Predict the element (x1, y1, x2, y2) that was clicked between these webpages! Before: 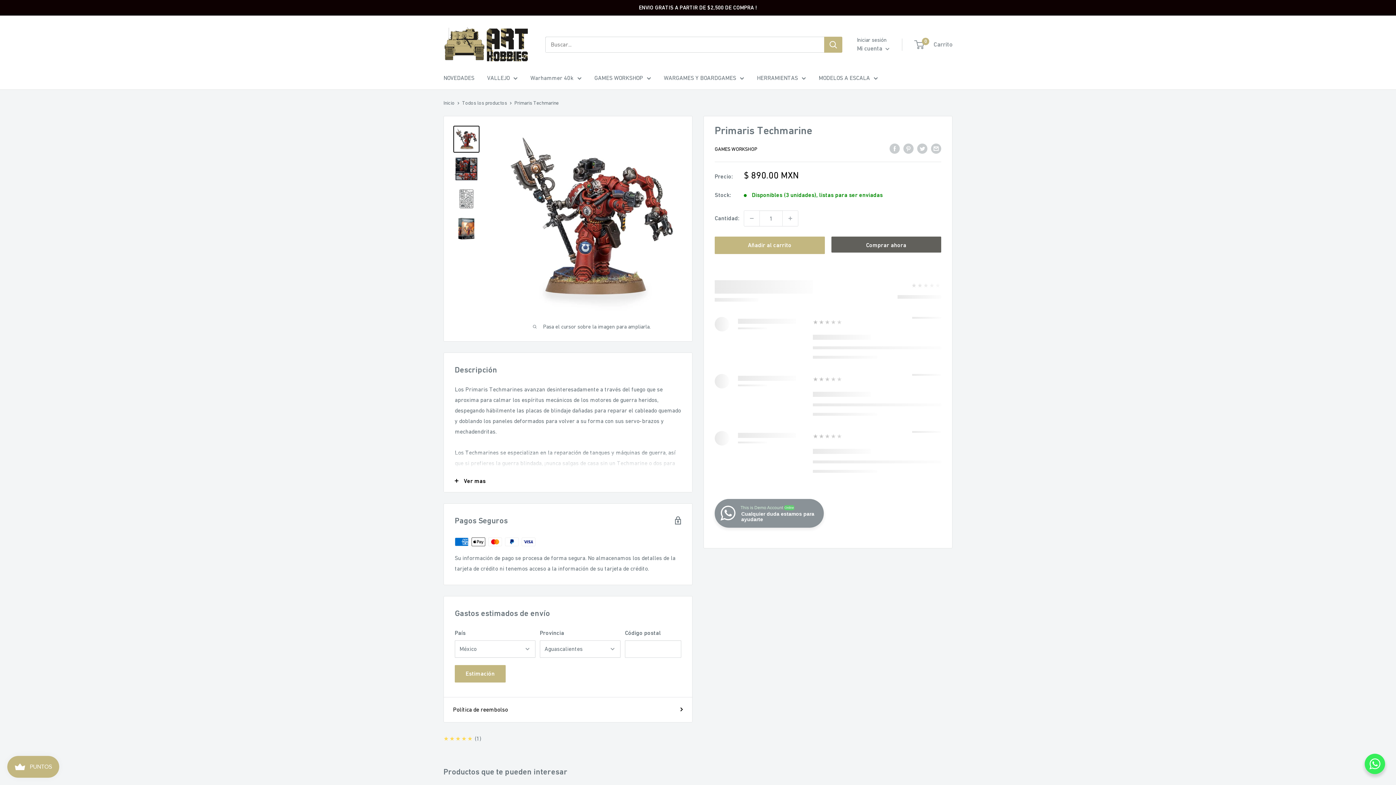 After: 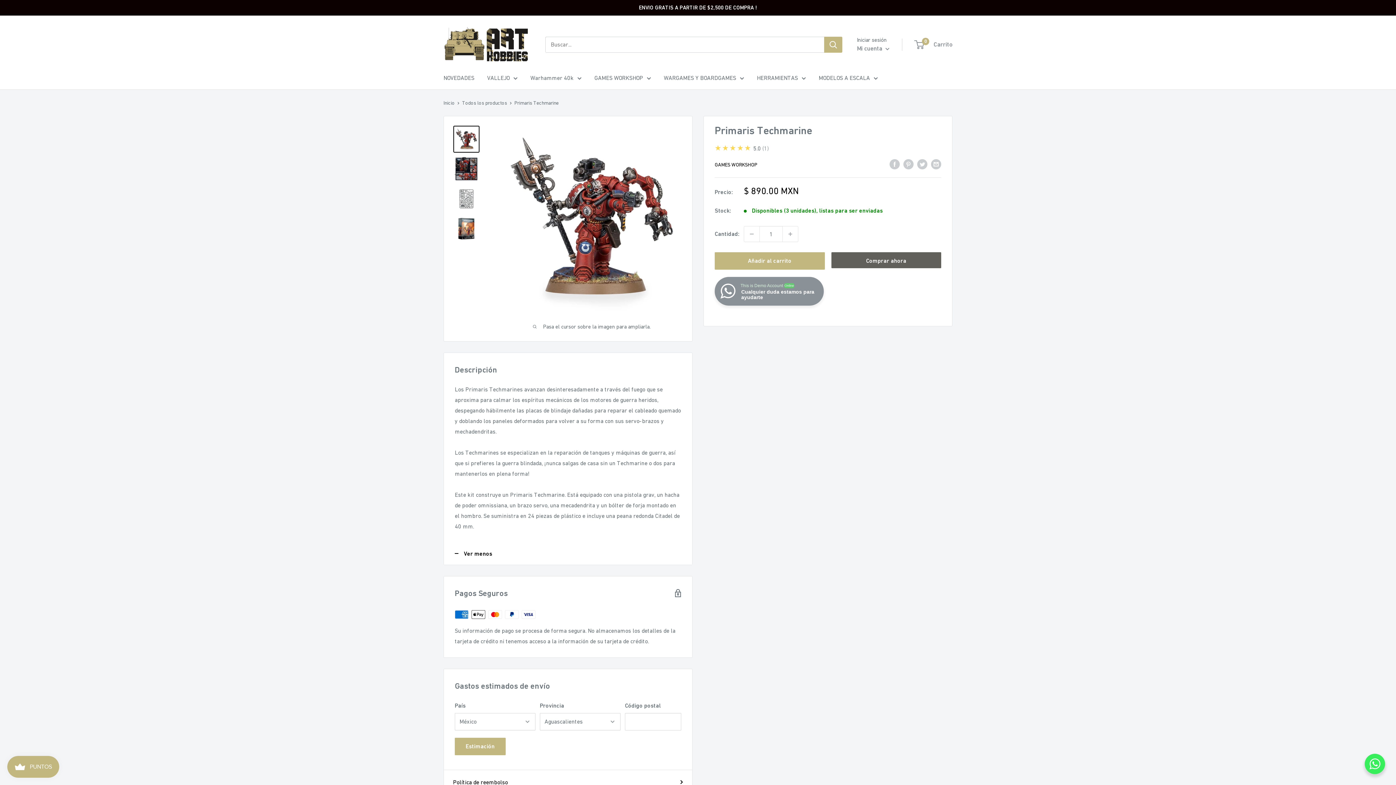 Action: bbox: (444, 470, 692, 492) label: Ver mas